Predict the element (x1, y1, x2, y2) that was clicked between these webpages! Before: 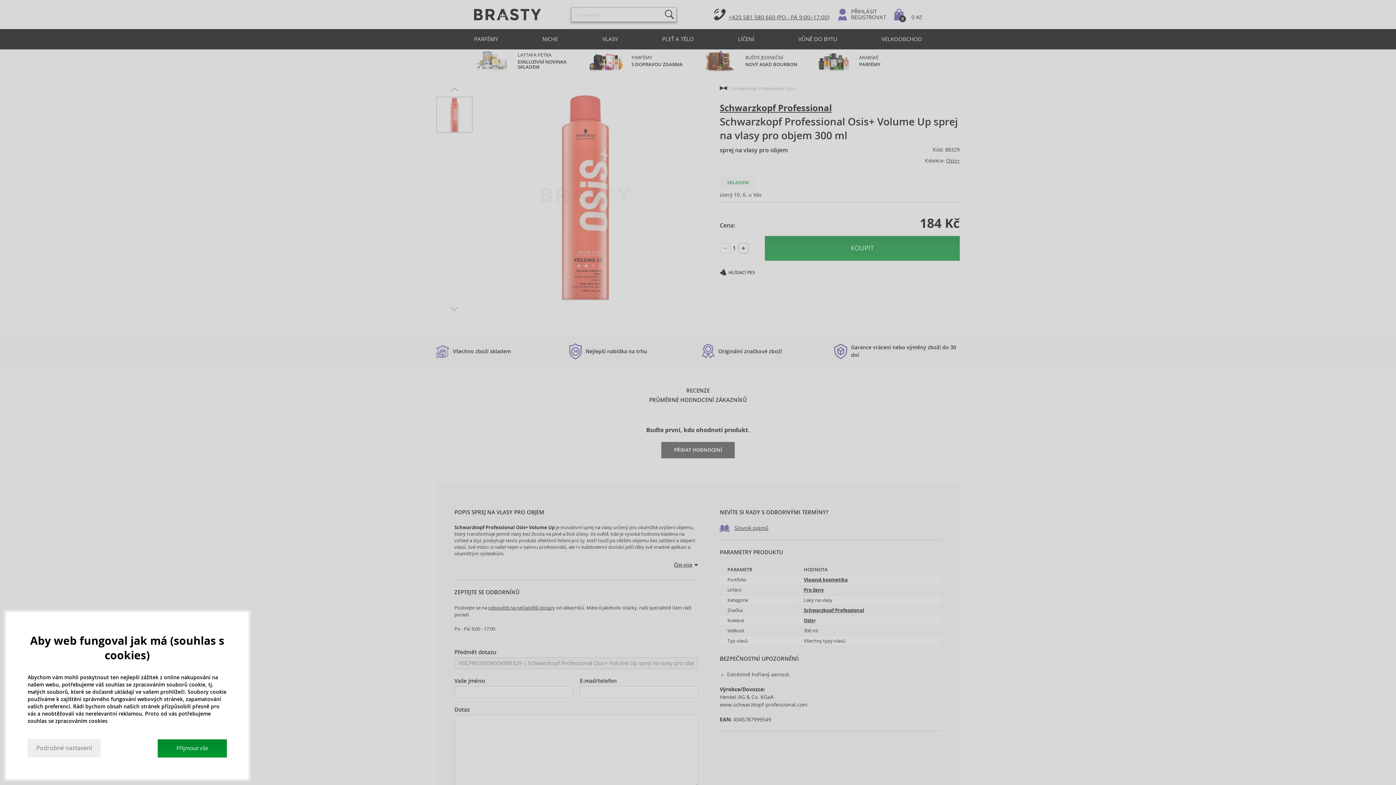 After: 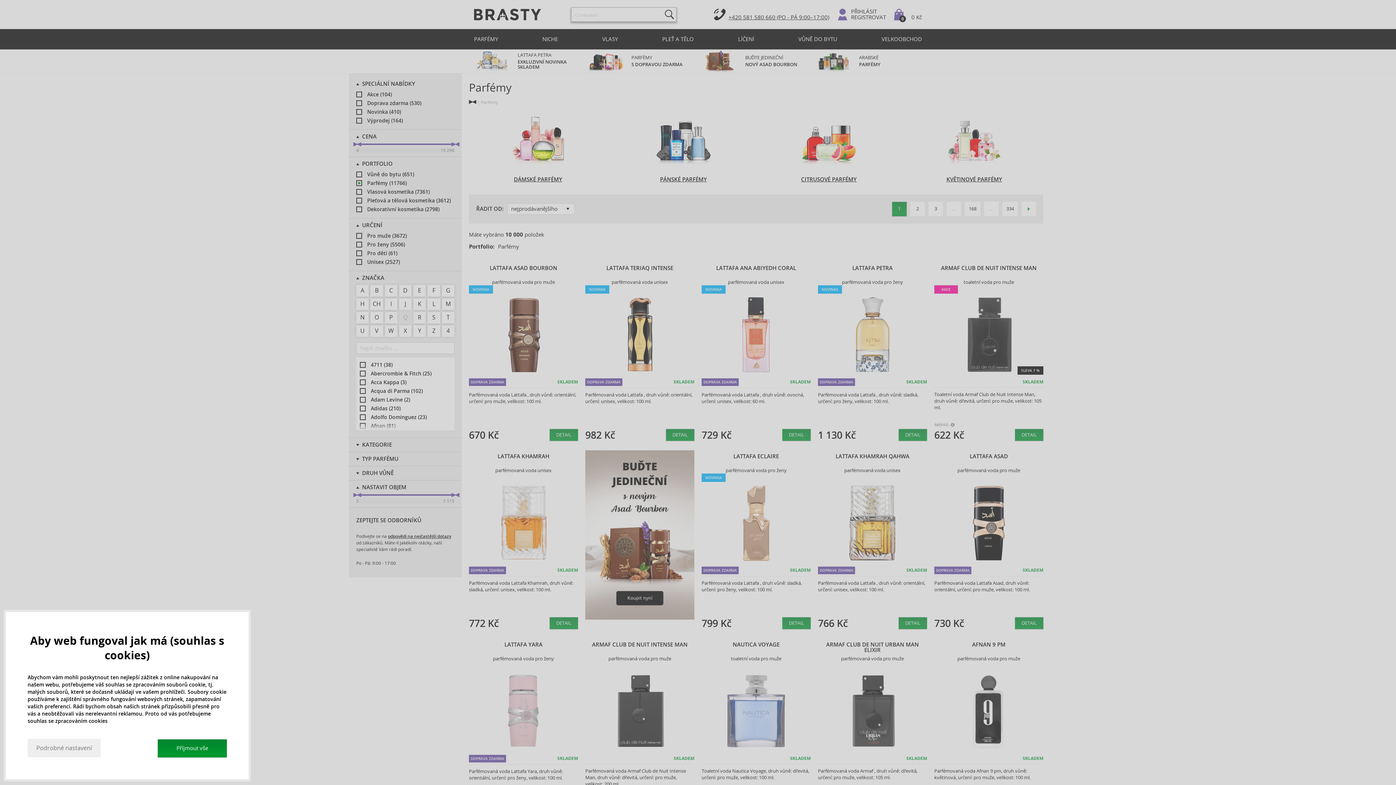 Action: bbox: (470, 29, 501, 49) label: PARFÉMY